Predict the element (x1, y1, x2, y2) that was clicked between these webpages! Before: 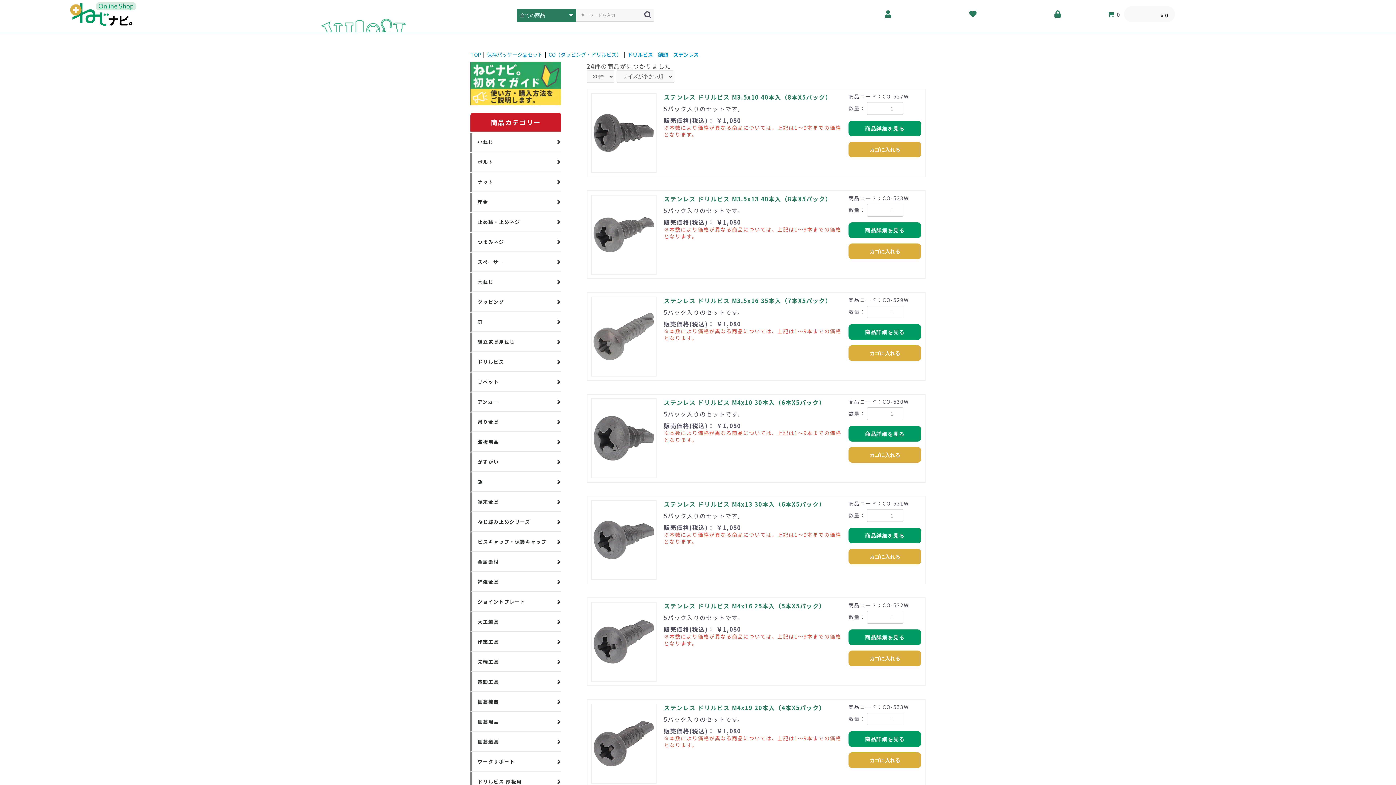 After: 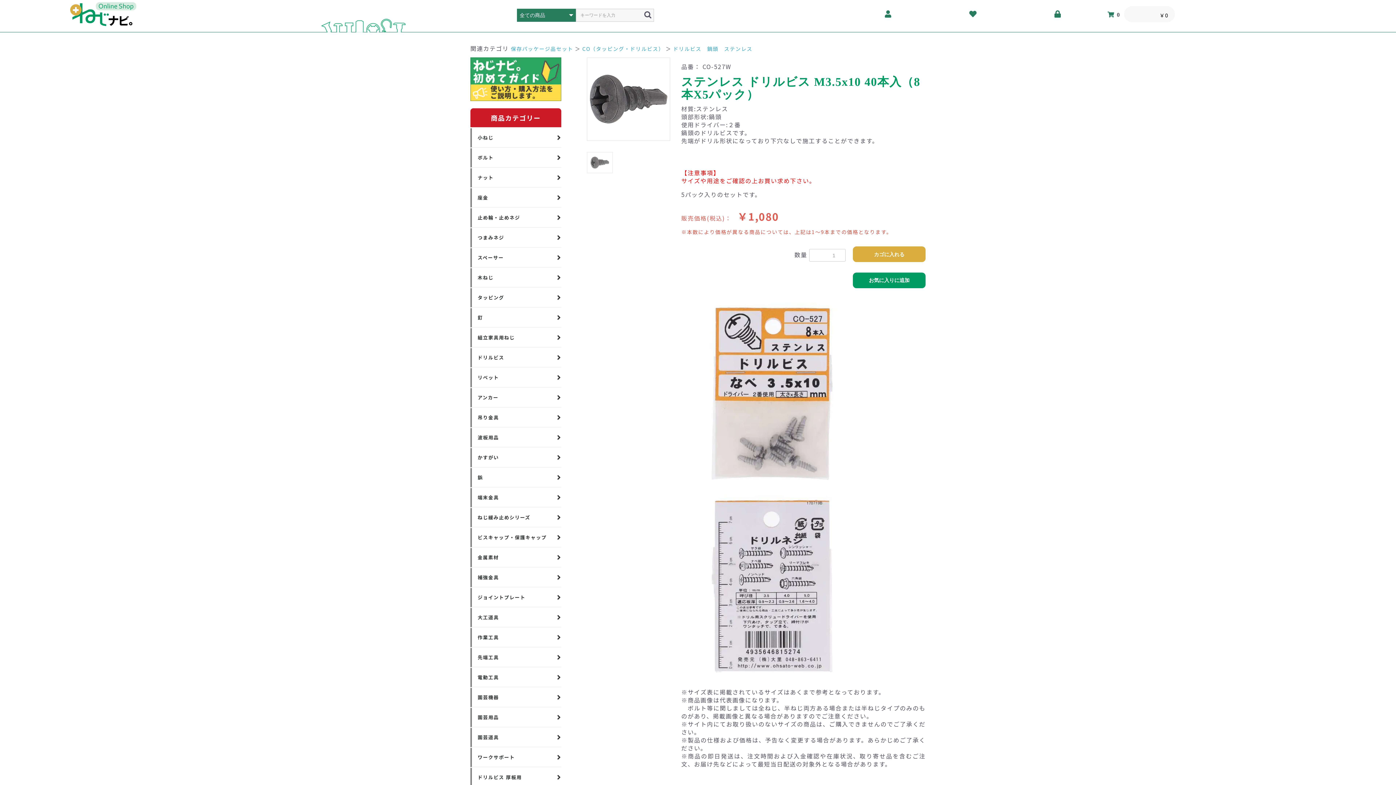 Action: bbox: (848, 120, 921, 136) label: 商品詳細を見る